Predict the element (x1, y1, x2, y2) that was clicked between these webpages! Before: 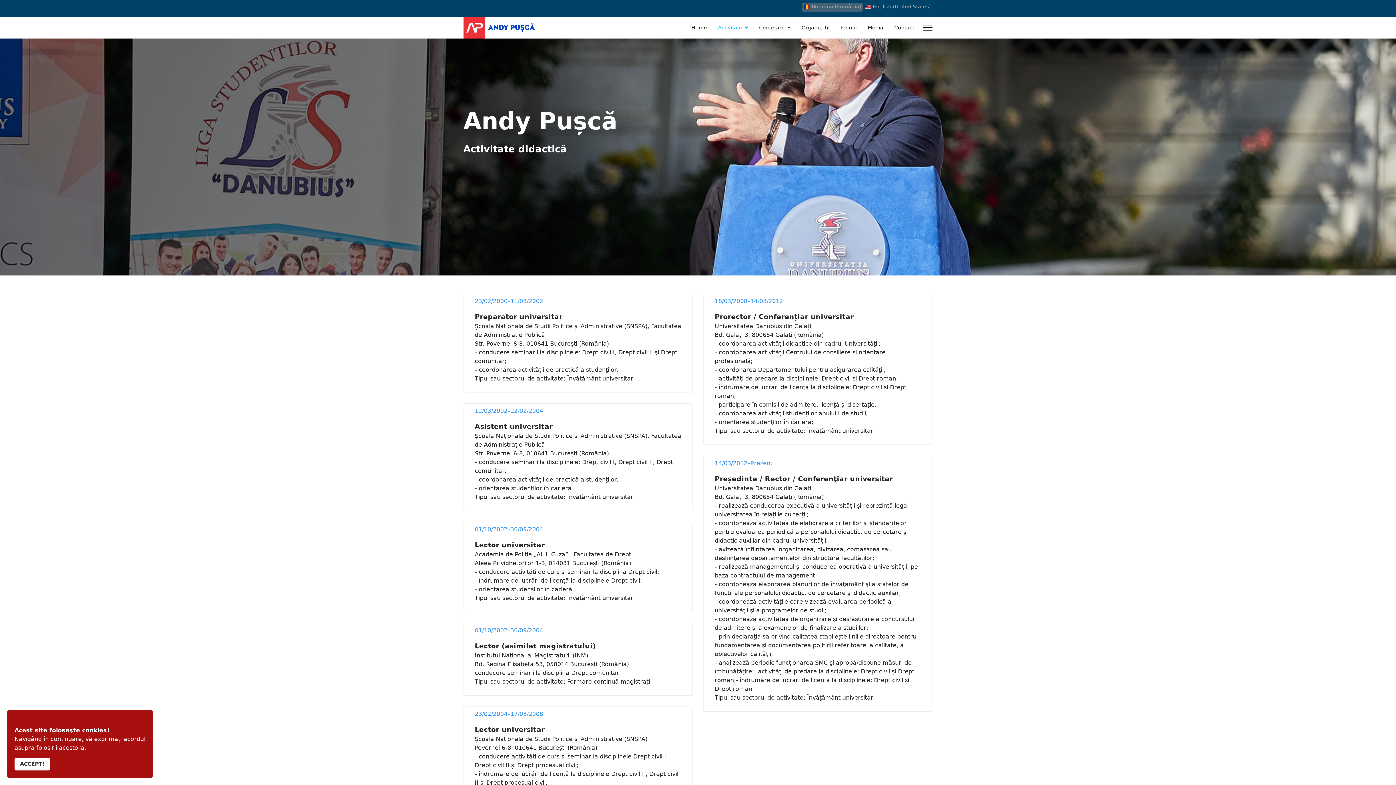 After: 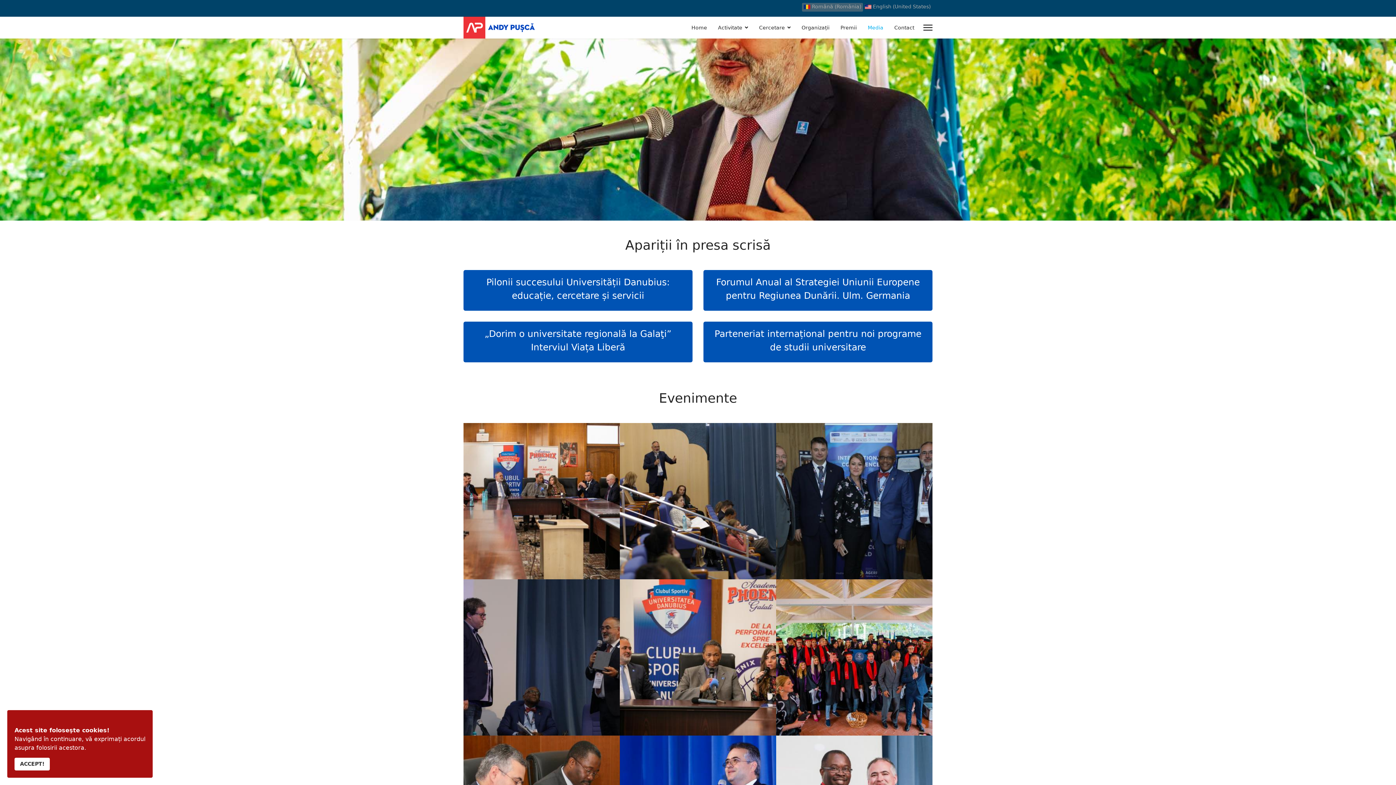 Action: label: Media bbox: (862, 16, 889, 38)